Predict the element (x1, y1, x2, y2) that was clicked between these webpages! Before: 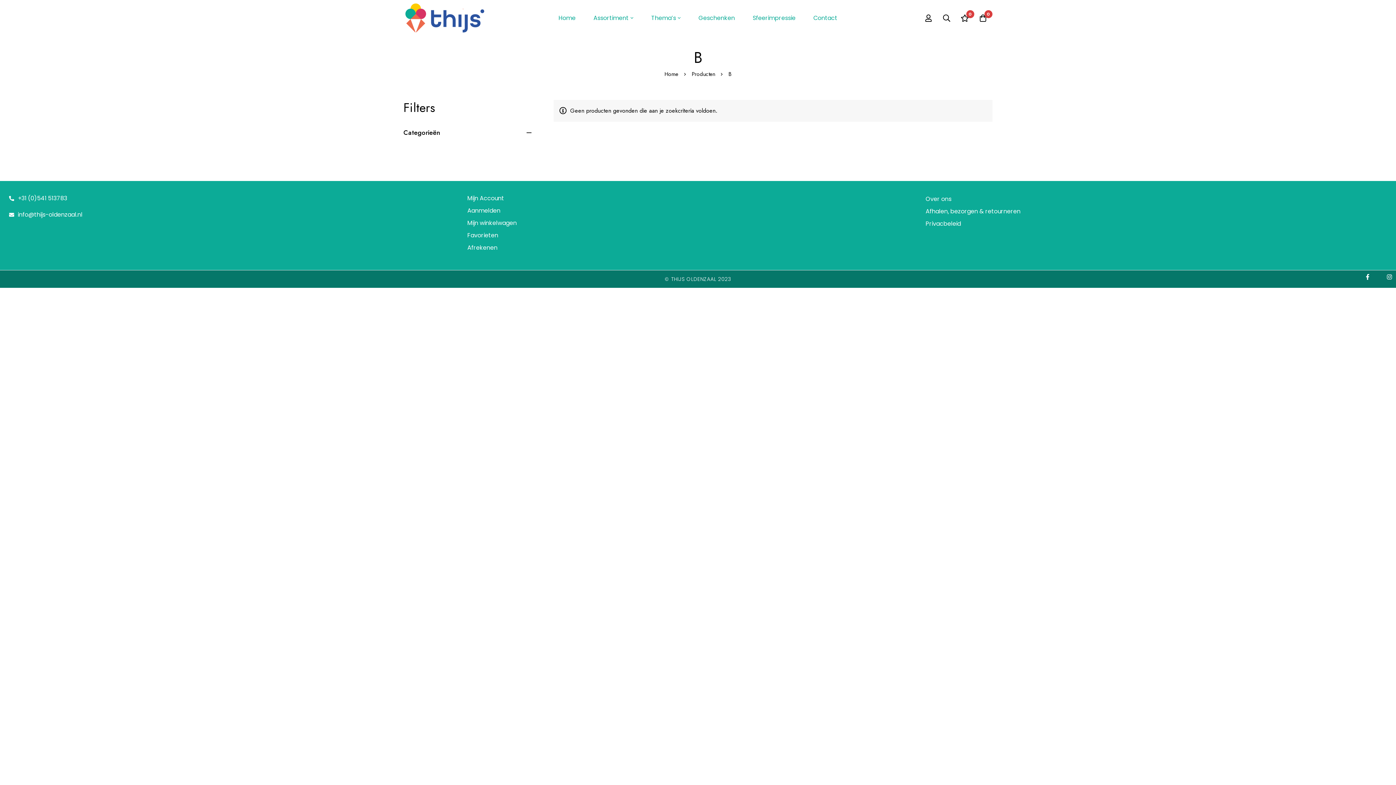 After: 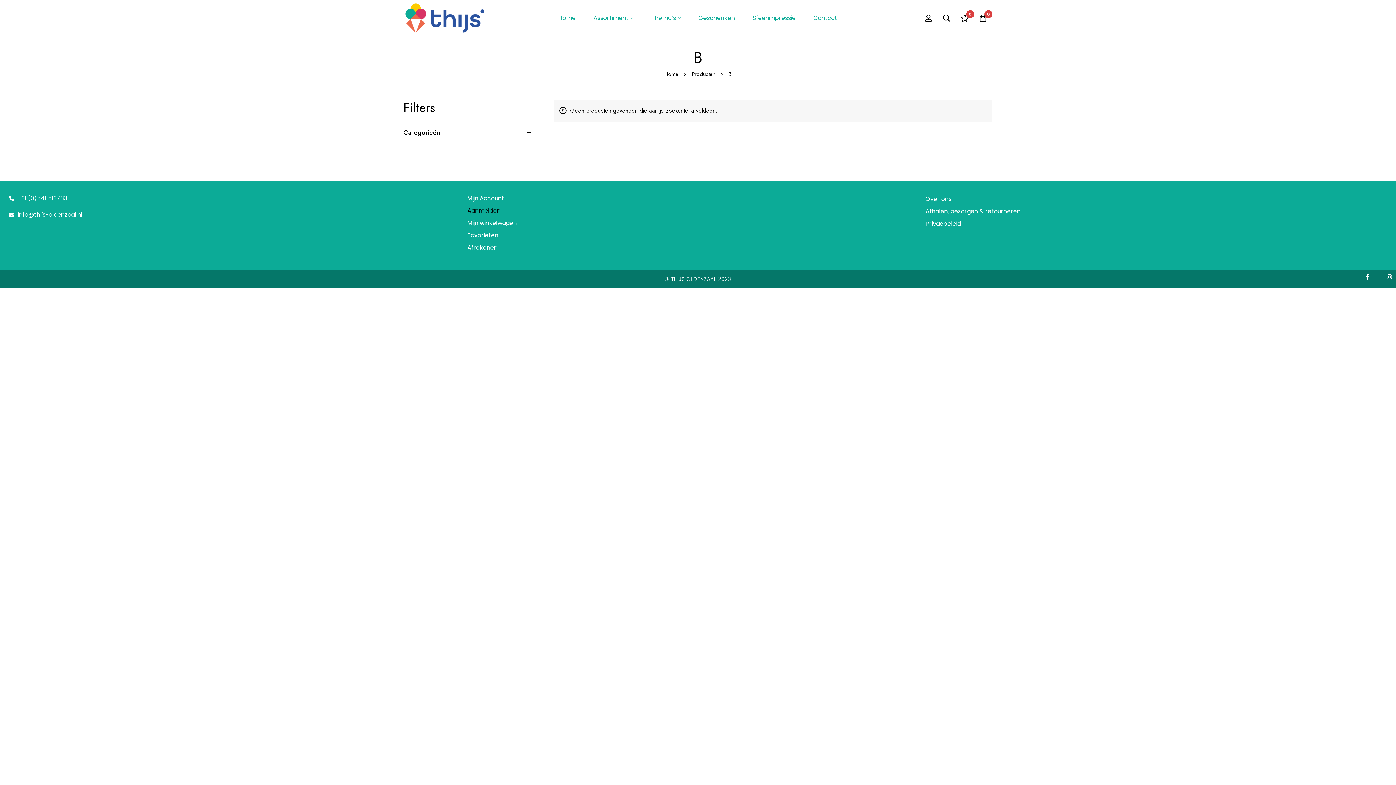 Action: bbox: (467, 205, 500, 216) label: Aanmelden